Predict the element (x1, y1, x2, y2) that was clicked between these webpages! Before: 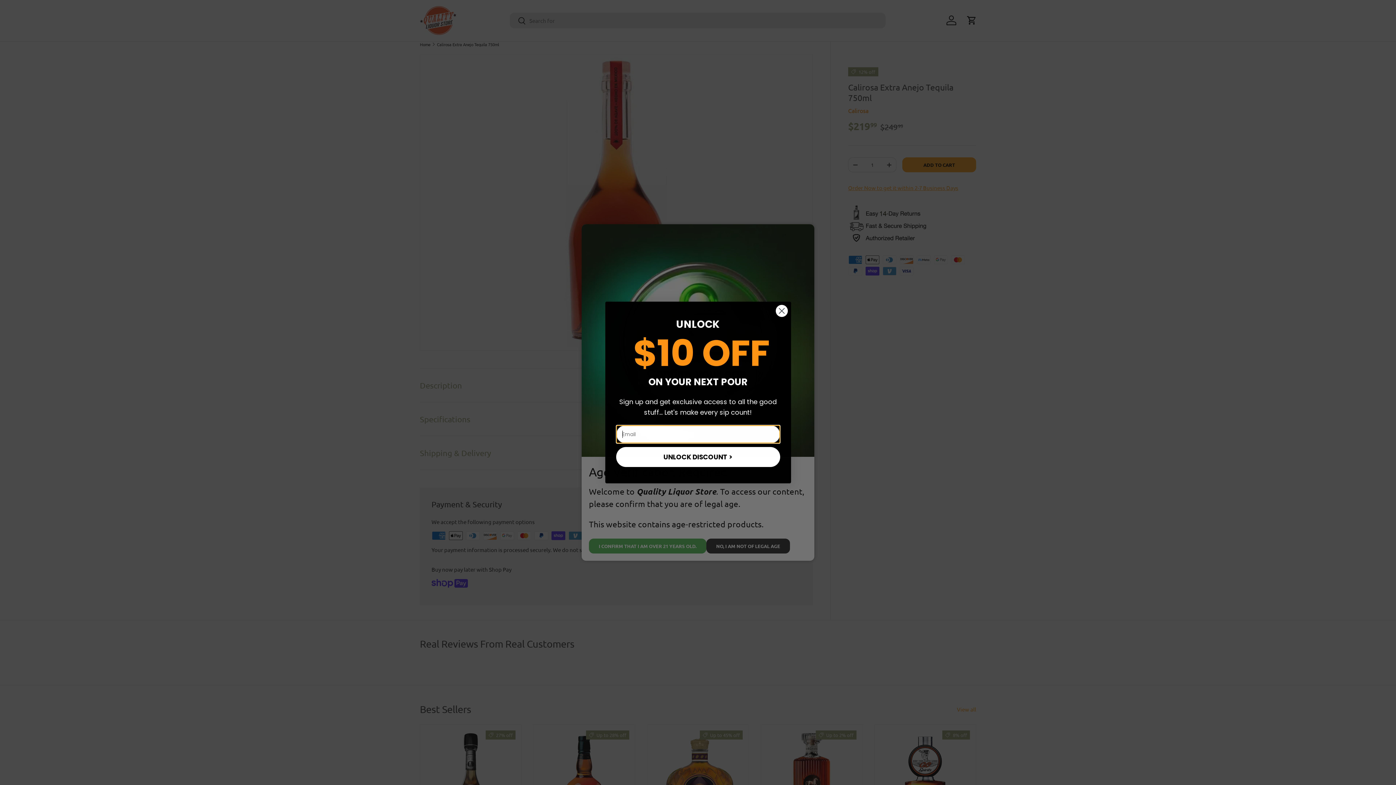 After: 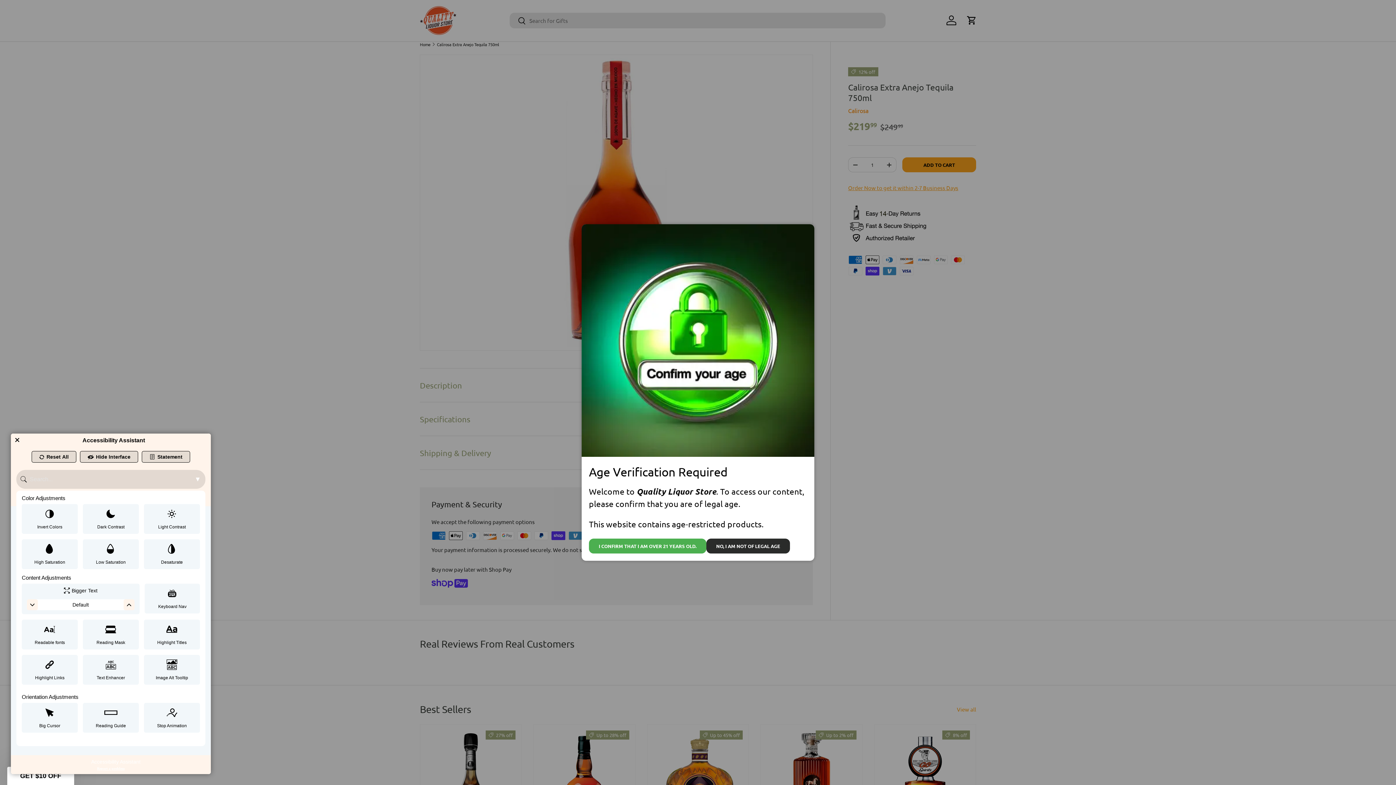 Action: bbox: (0, 2, 5, 25) label: Web Accessibility Initiative